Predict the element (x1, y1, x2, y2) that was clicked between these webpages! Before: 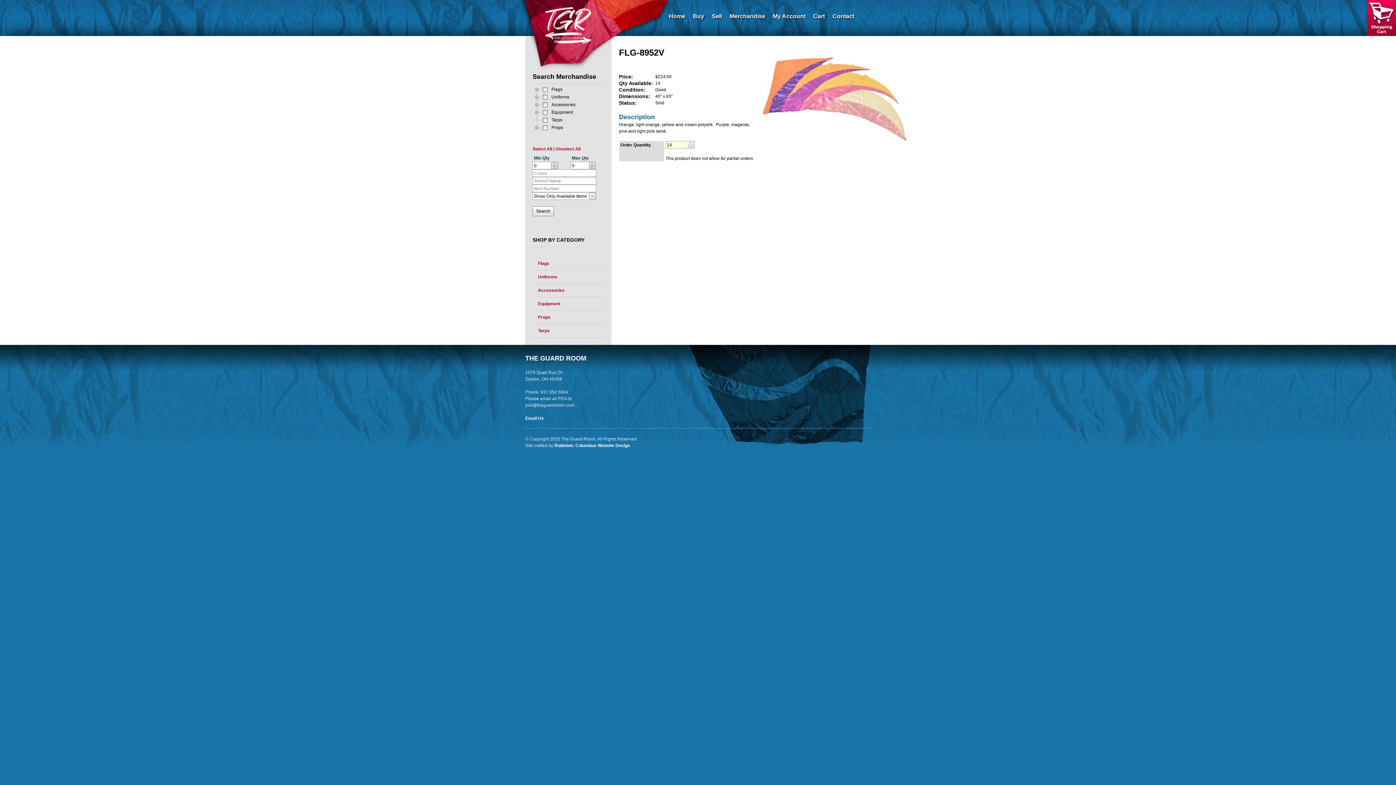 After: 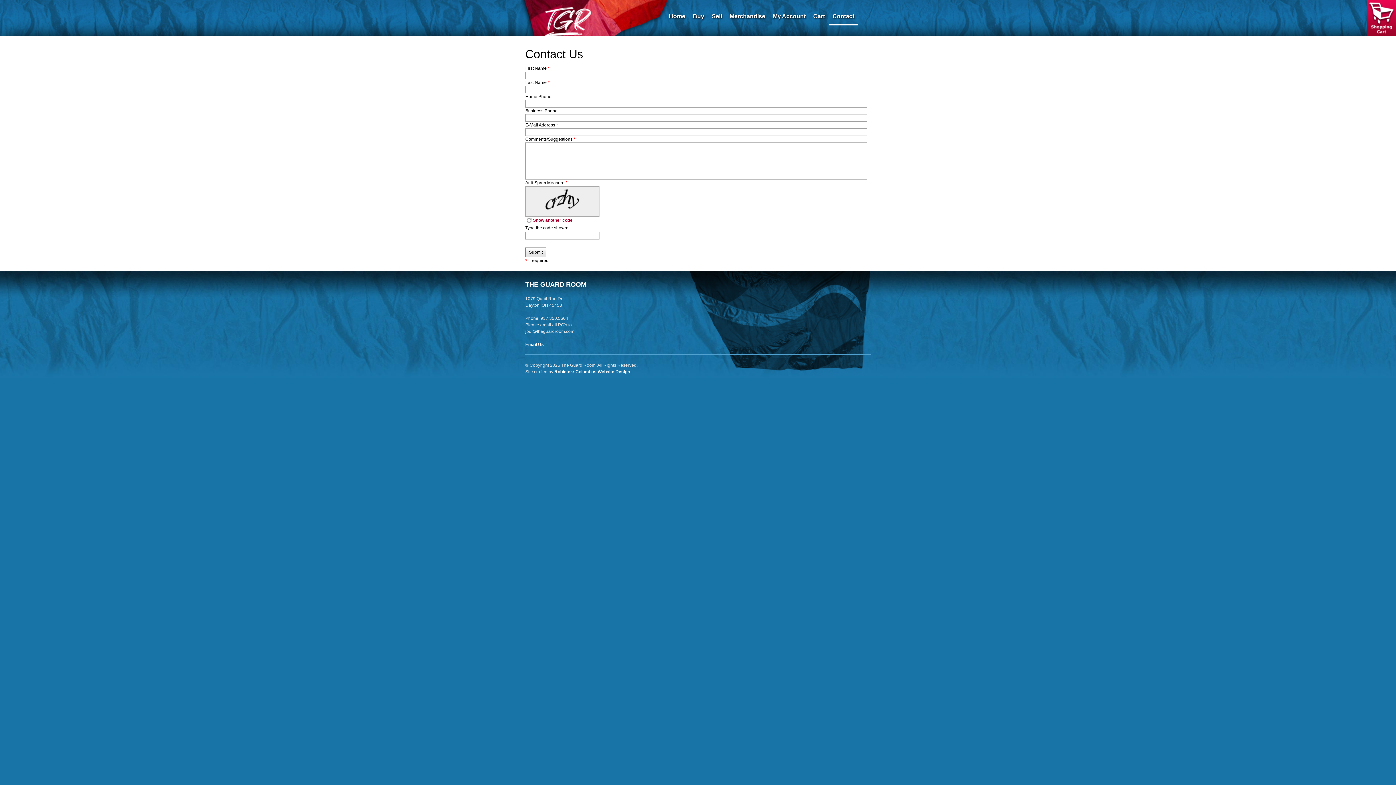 Action: label: Contact bbox: (832, 12, 854, 20)